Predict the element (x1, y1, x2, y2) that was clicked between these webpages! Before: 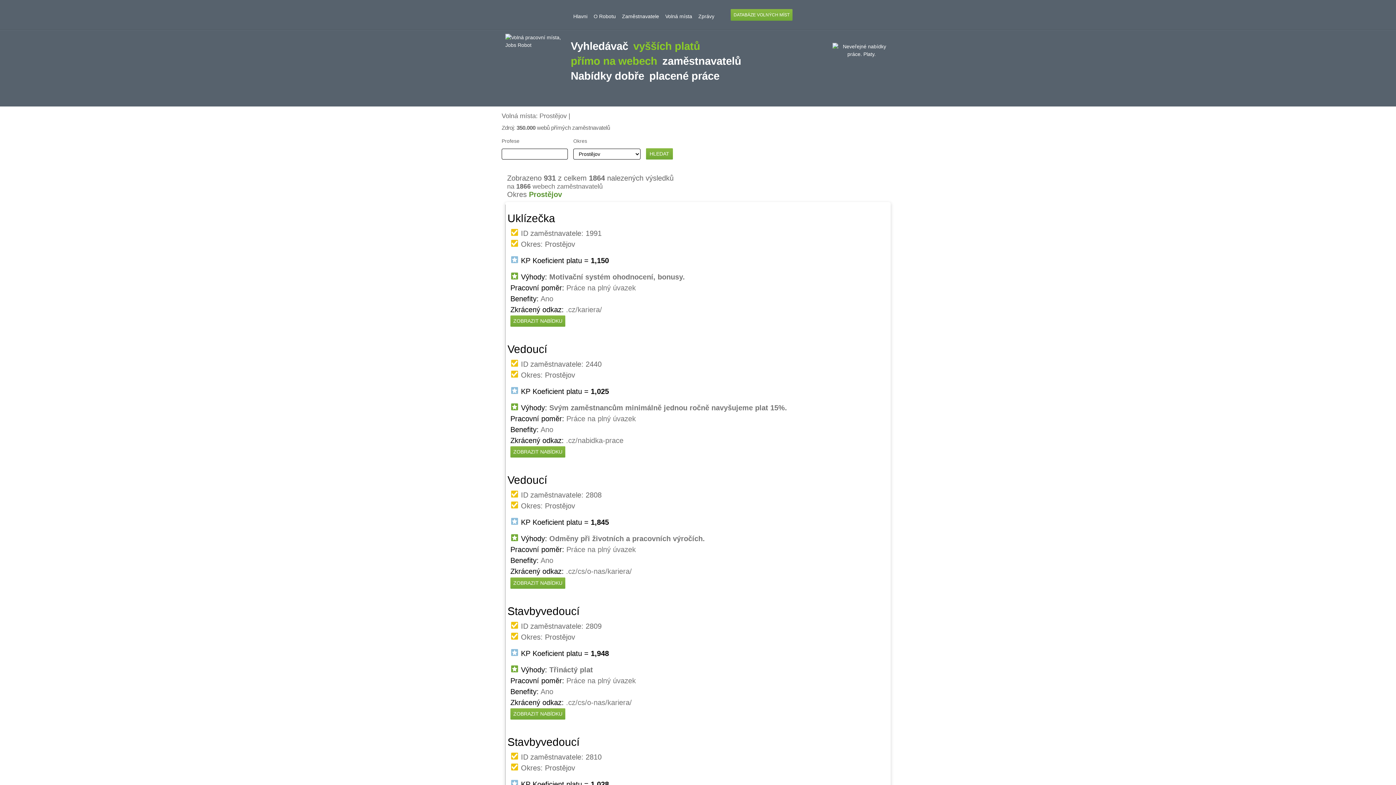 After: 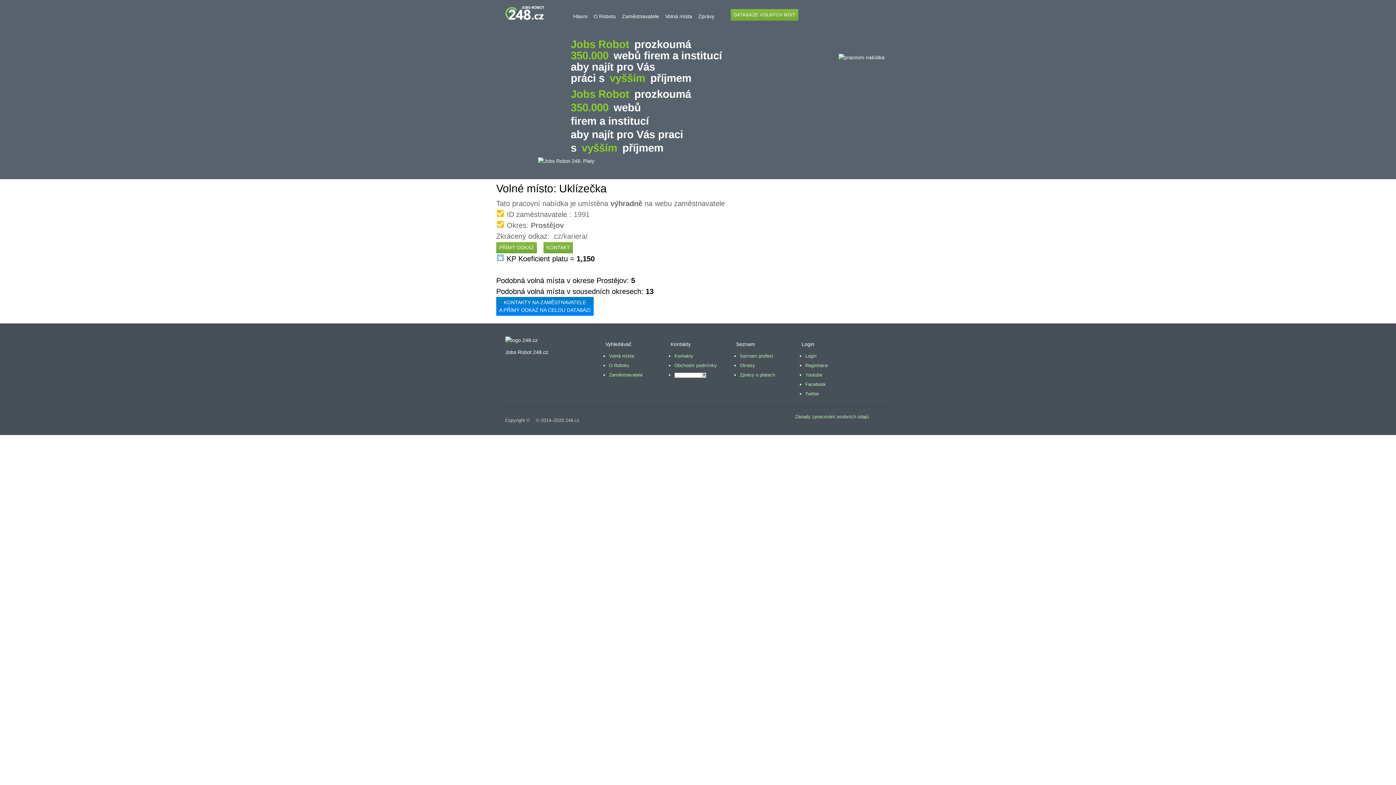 Action: bbox: (510, 315, 565, 326) label: ZOBRAZIT NABÍDKU